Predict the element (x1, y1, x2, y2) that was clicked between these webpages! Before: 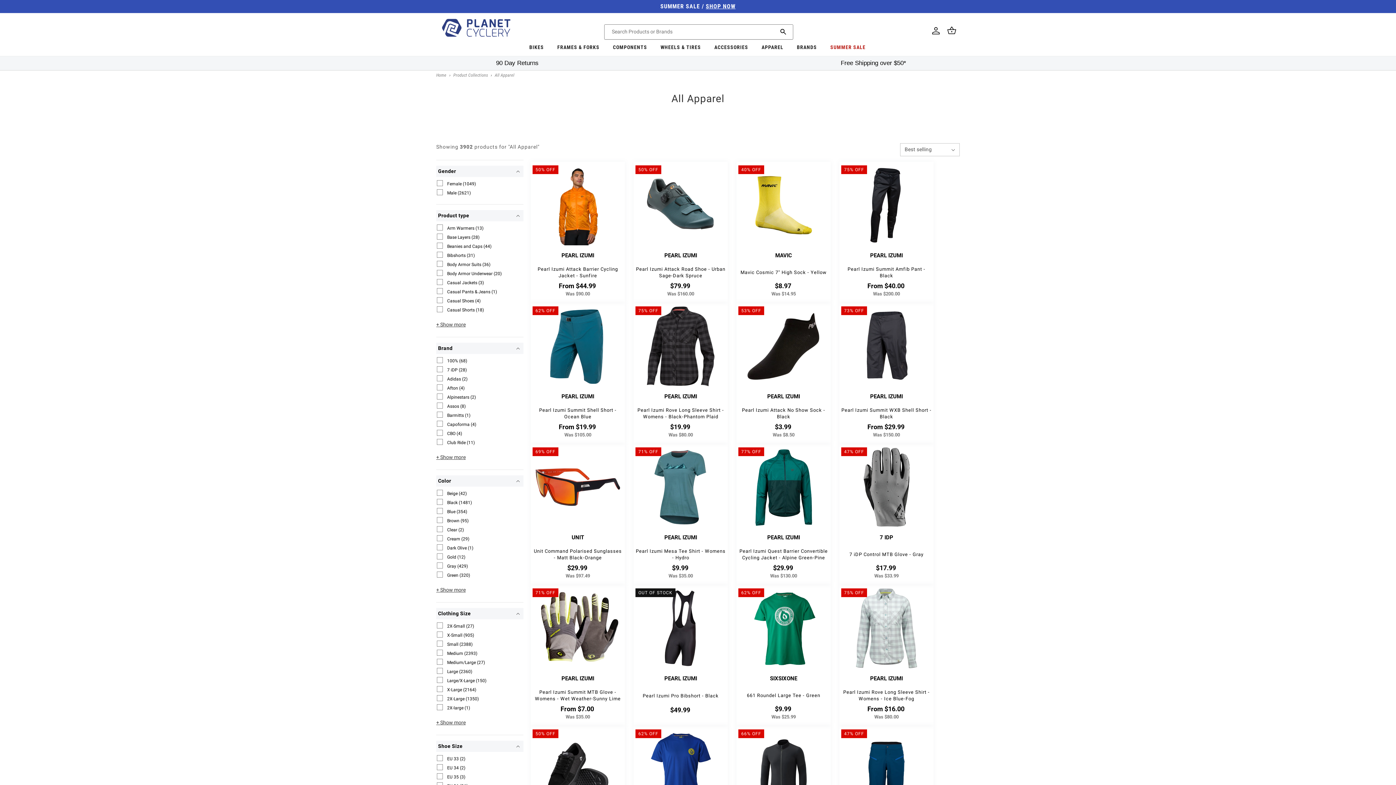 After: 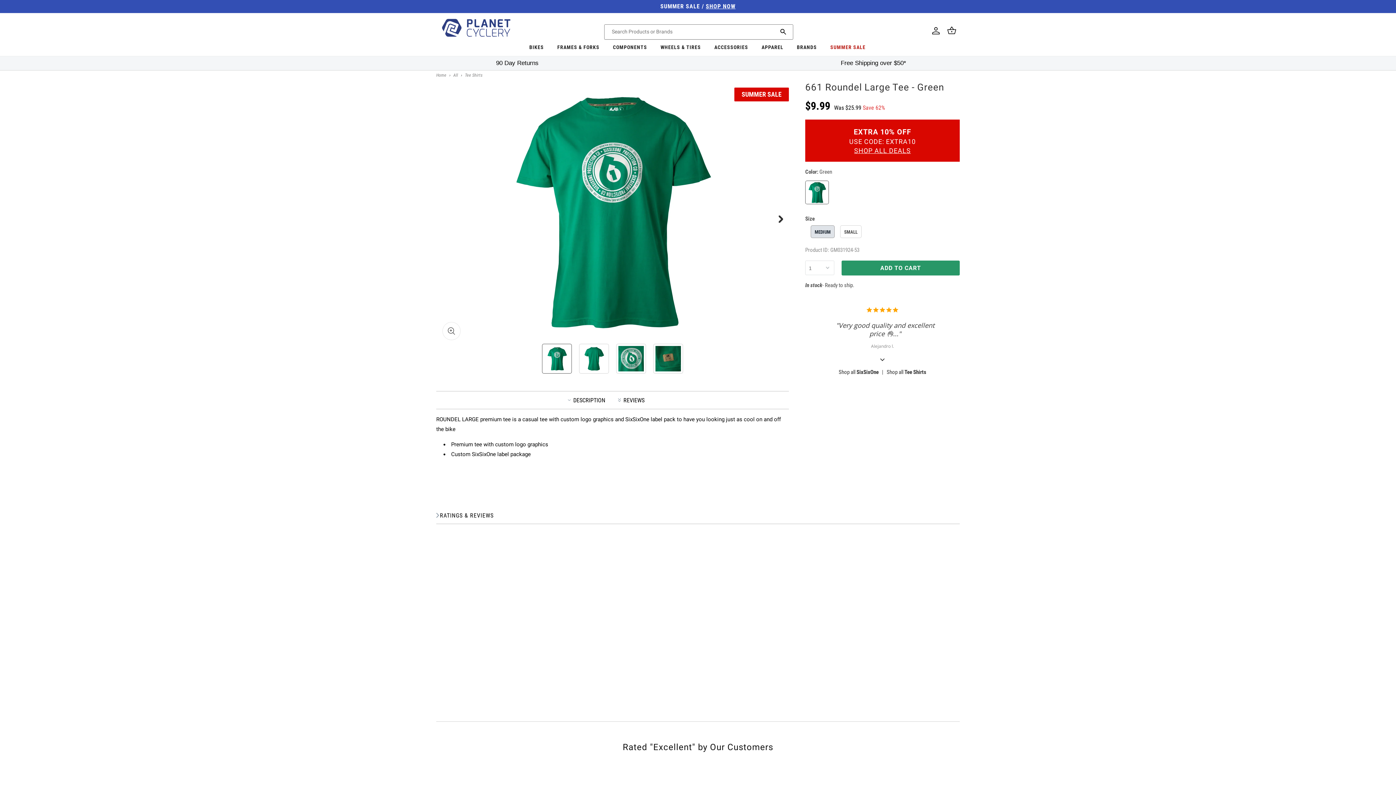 Action: label: 661 Roundel Large Tee - Green bbox: (747, 692, 820, 699)